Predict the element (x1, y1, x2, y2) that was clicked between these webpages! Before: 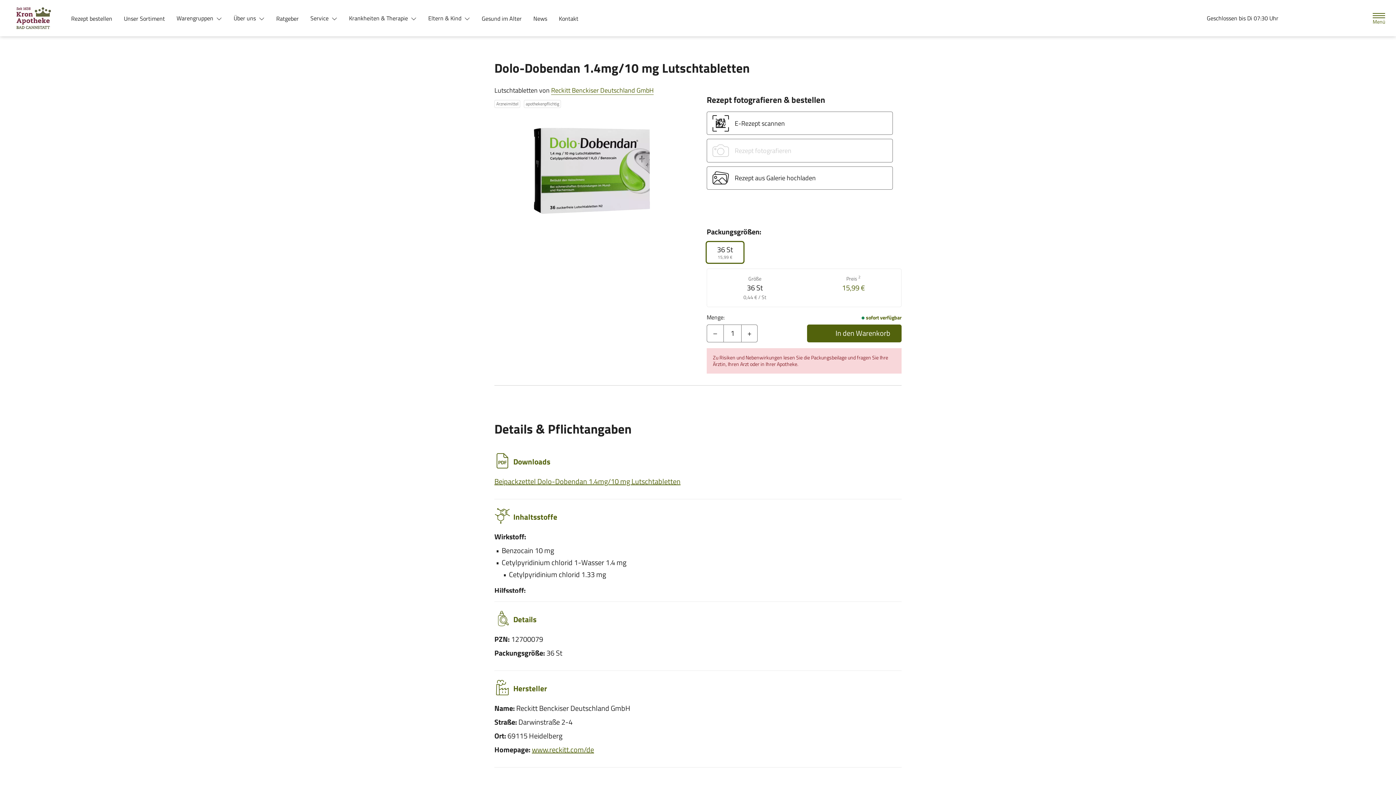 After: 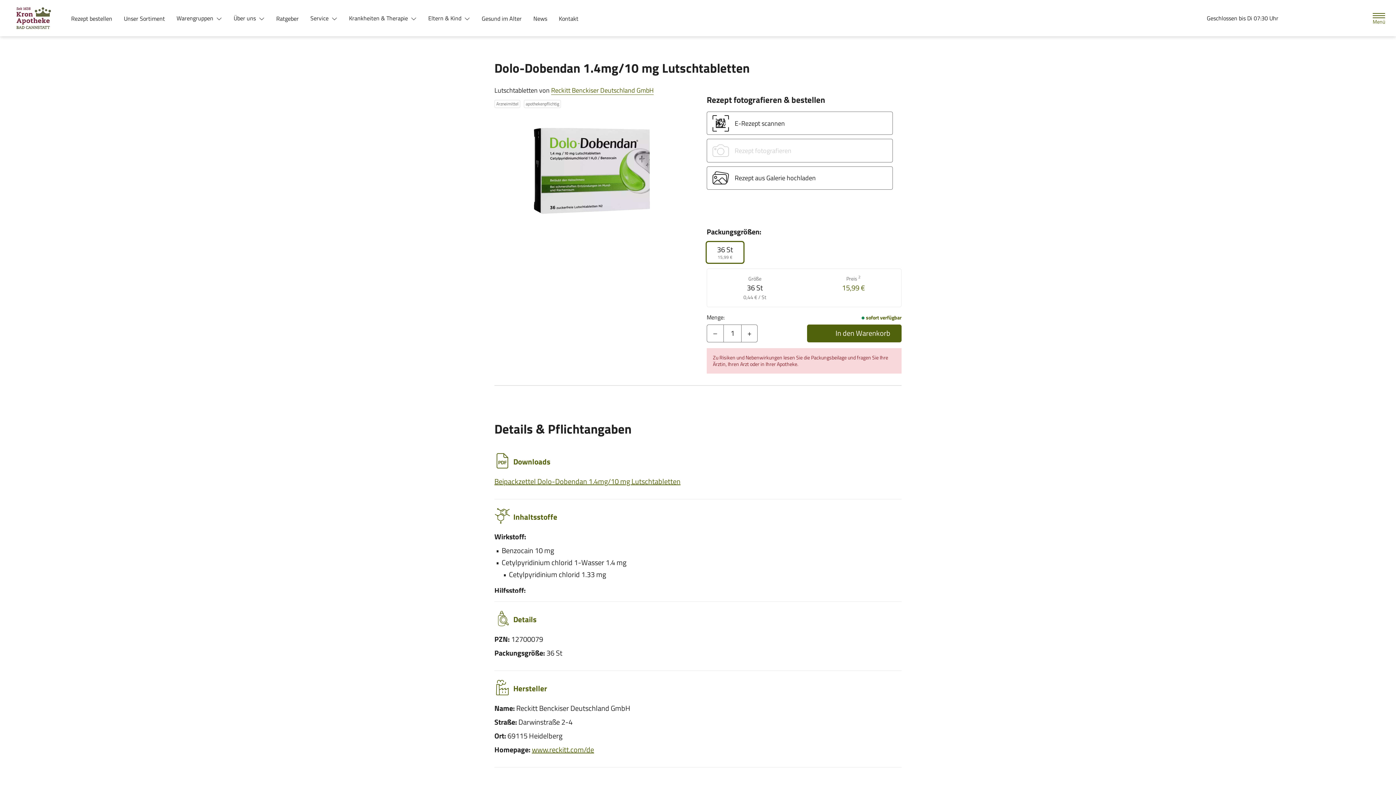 Action: bbox: (170, 10, 227, 25) label: Warengruppen 